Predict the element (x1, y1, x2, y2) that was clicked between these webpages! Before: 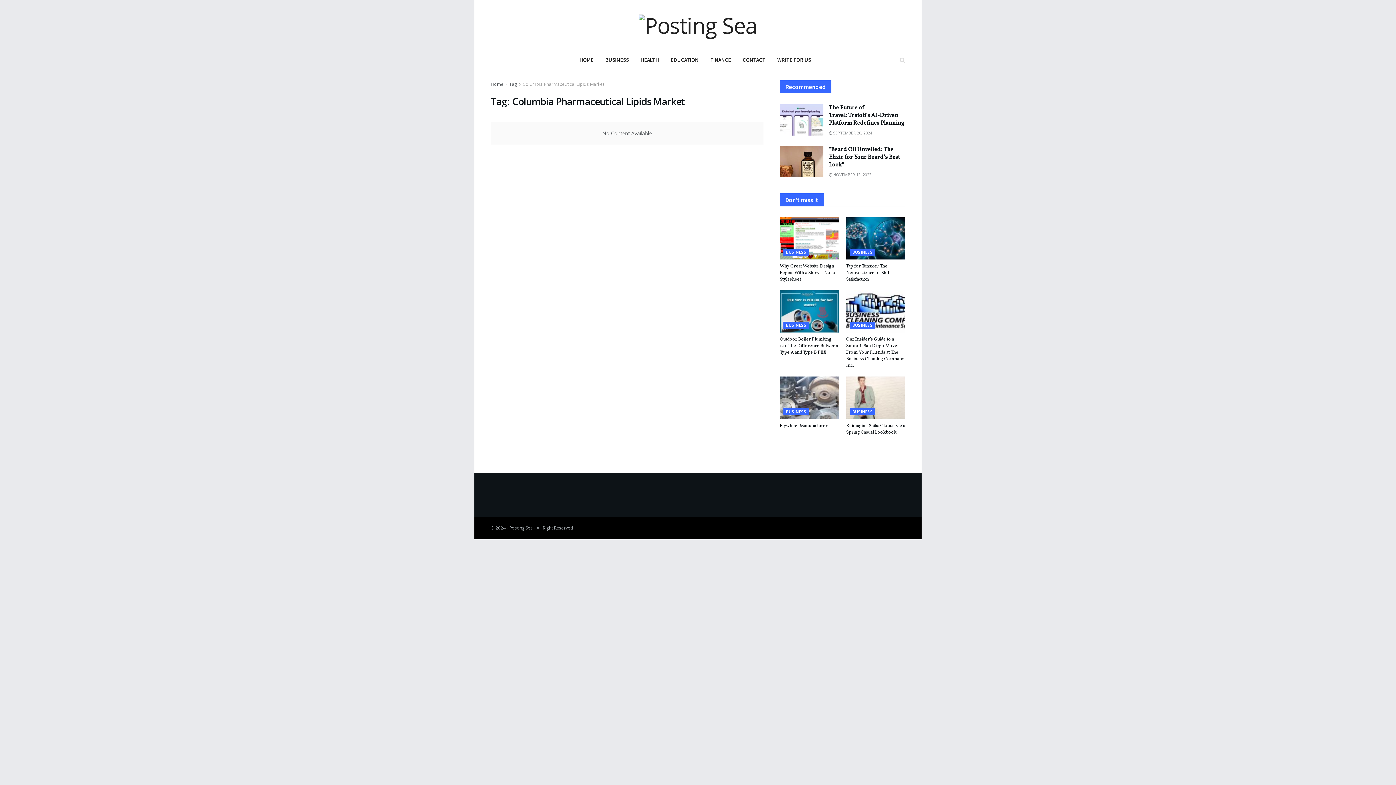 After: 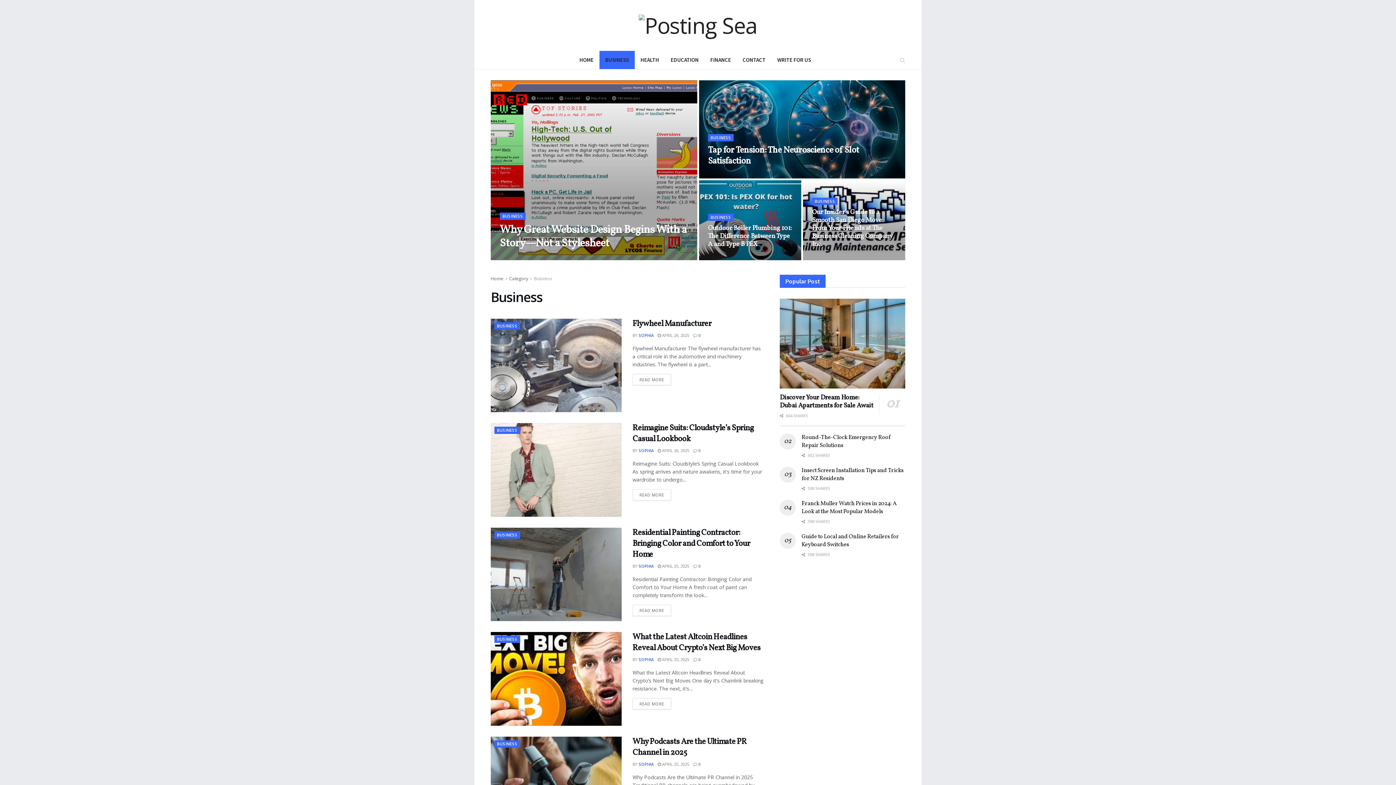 Action: label: BUSINESS bbox: (783, 321, 809, 329)